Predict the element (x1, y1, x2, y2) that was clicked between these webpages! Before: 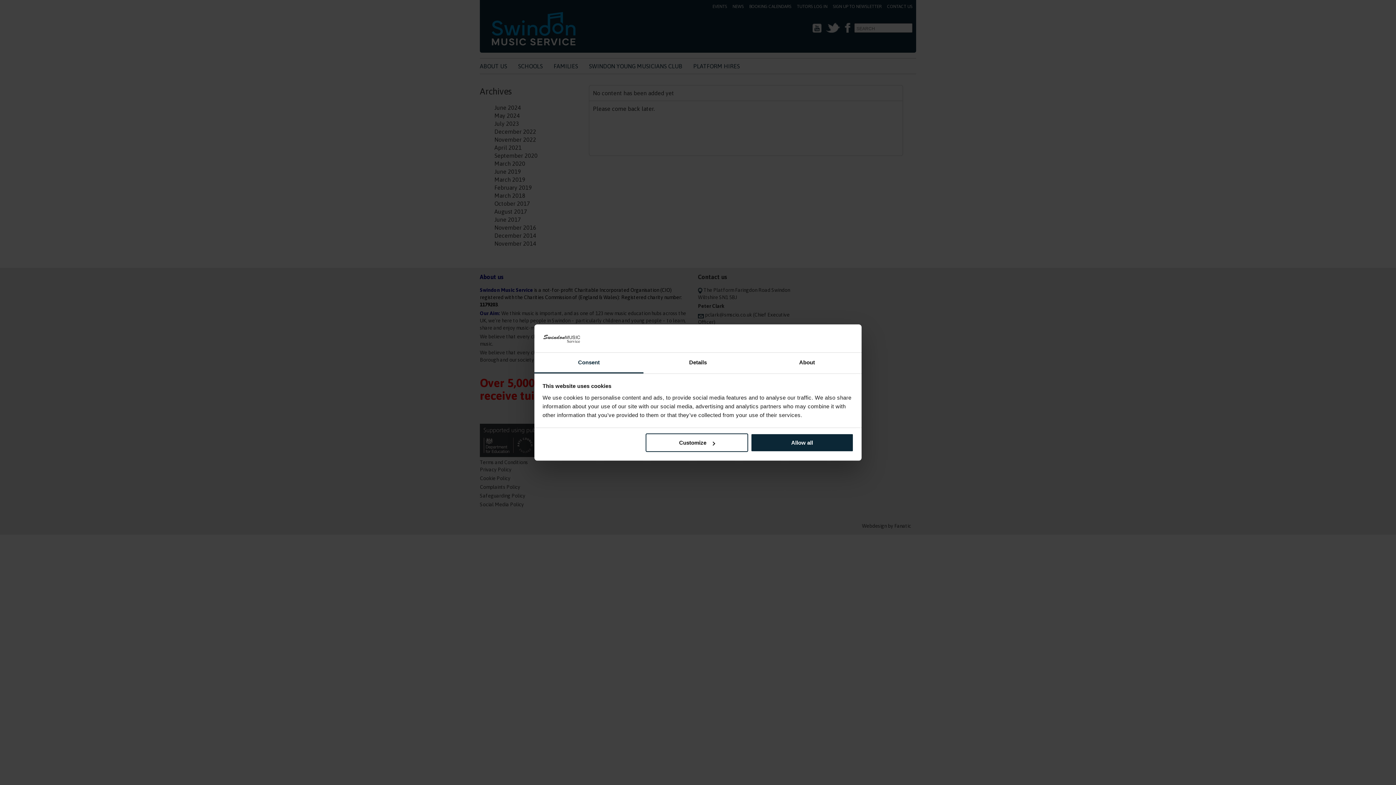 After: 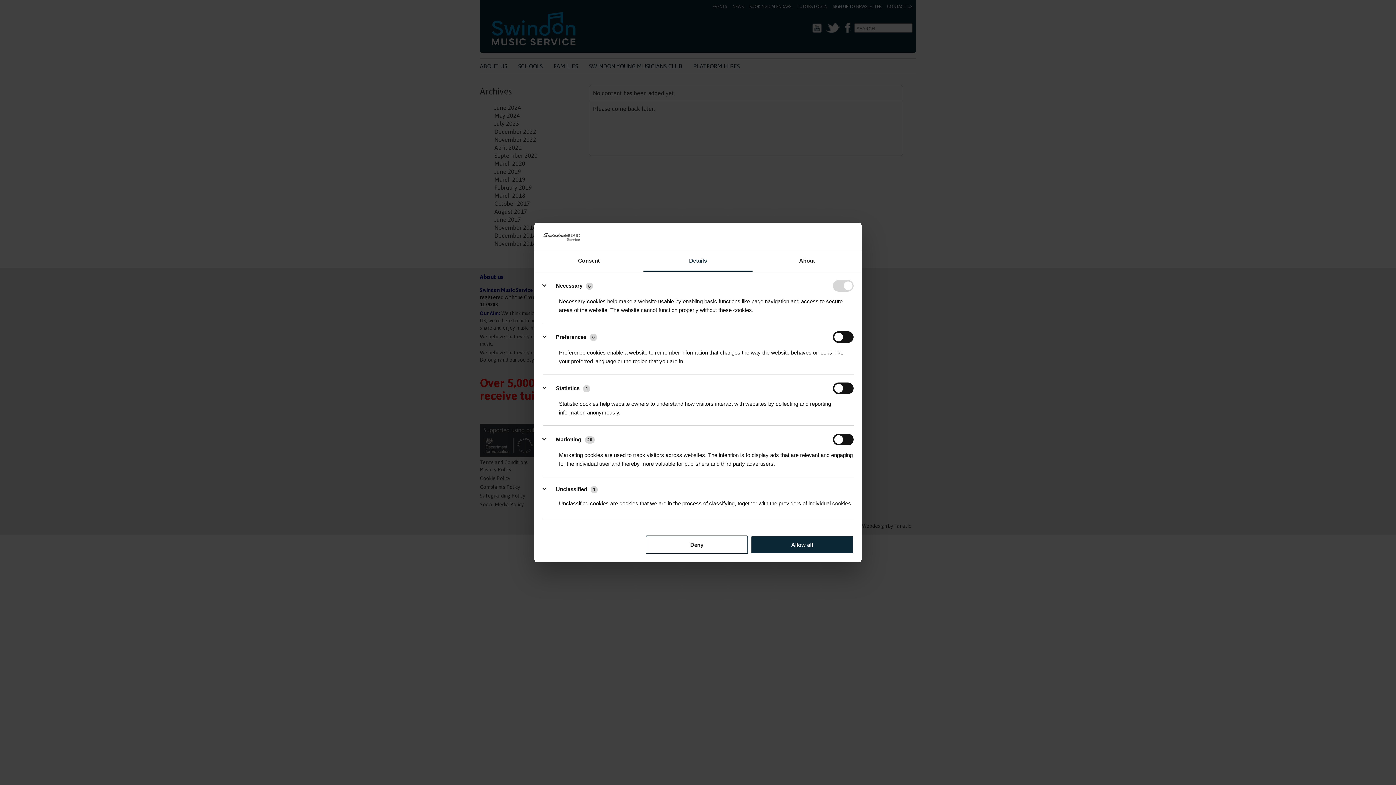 Action: bbox: (645, 433, 748, 452) label: Customize